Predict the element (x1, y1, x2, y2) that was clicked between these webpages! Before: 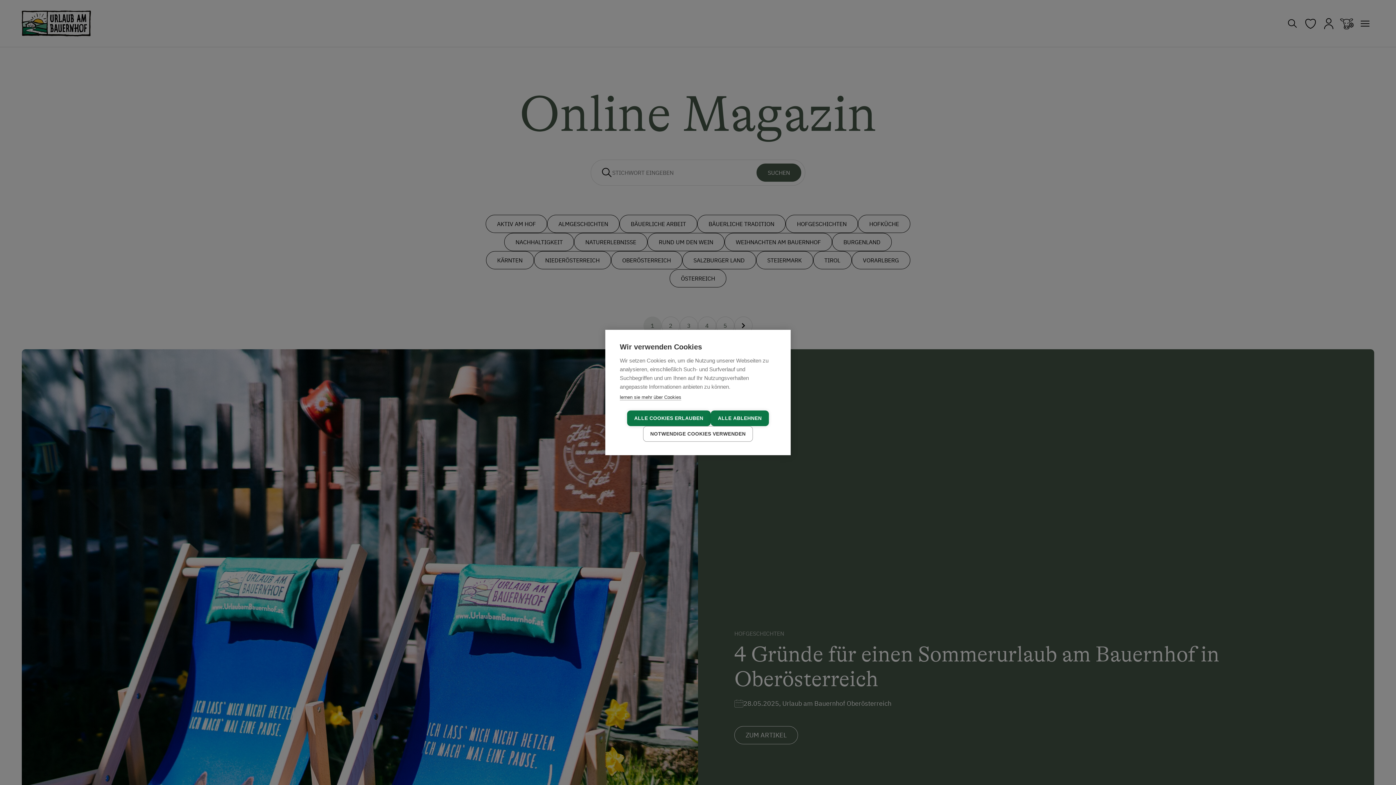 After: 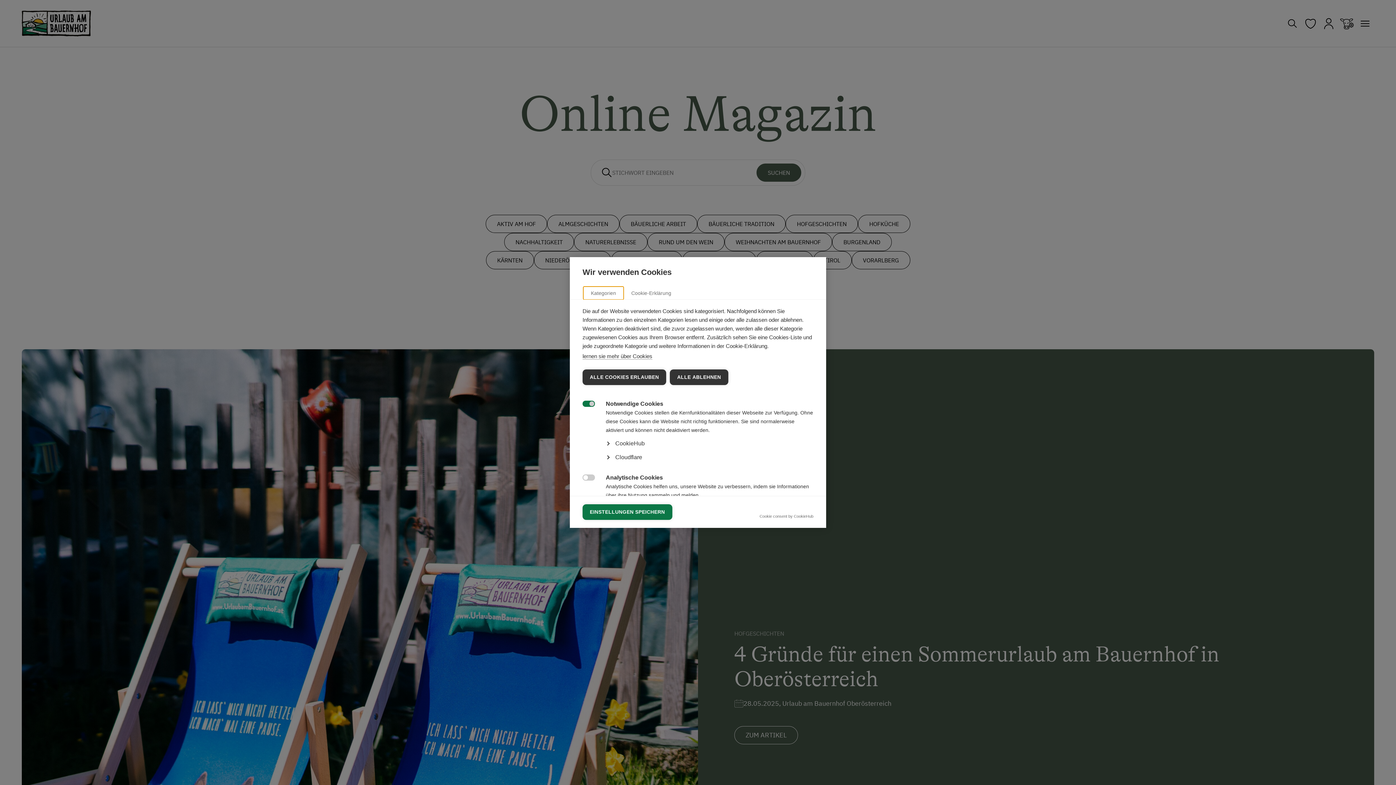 Action: bbox: (643, 426, 753, 442) label: NOTWENDIGE COOKIES VERWENDEN